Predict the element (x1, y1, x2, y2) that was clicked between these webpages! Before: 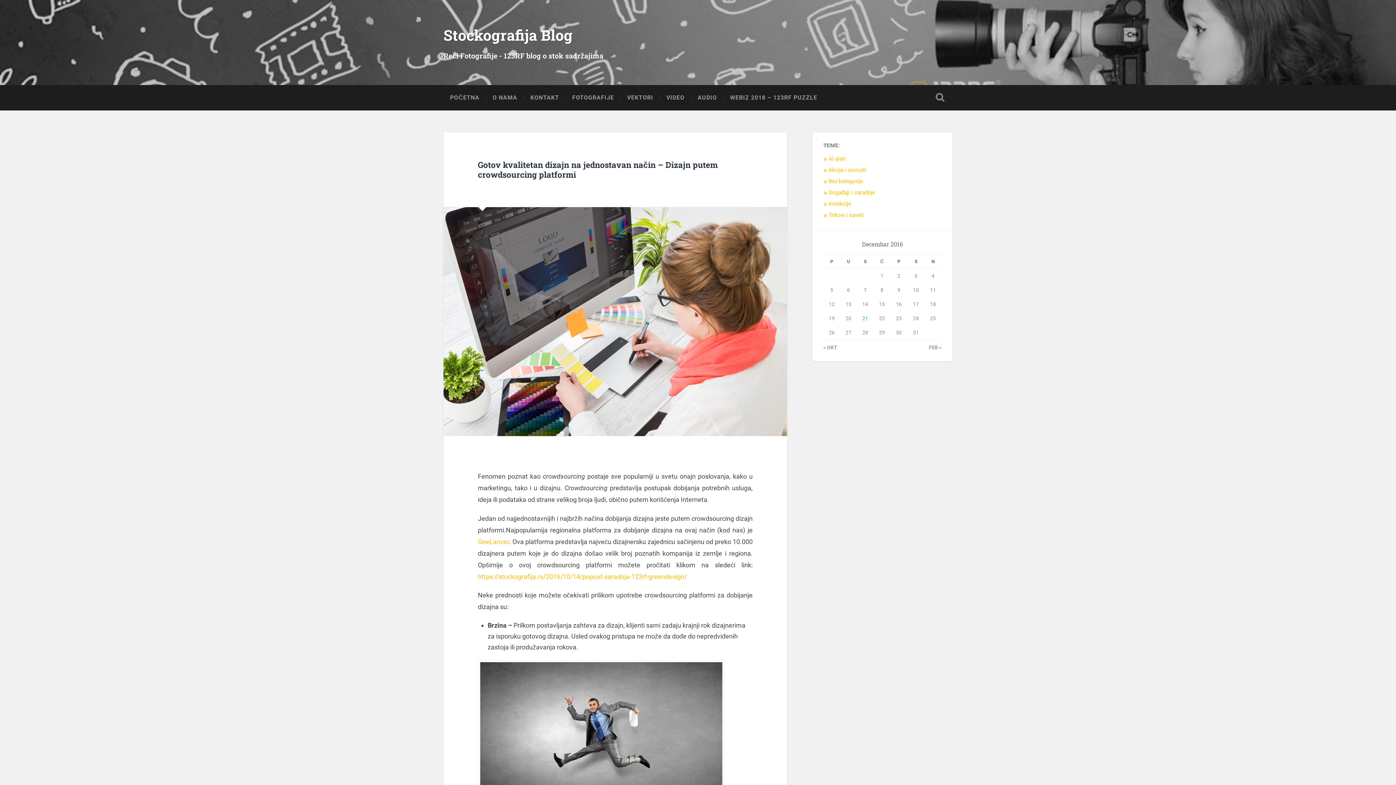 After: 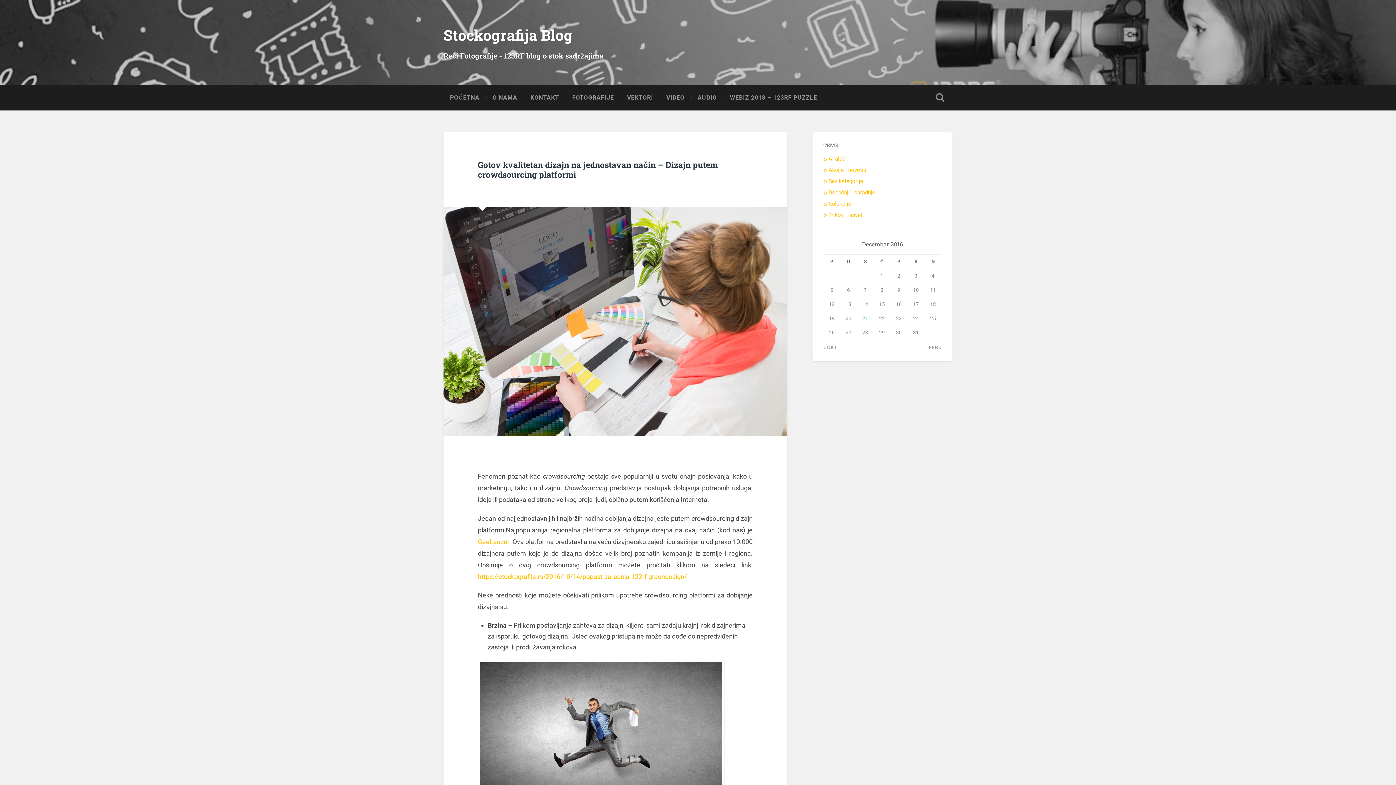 Action: label: Gotov kvalitetan dizajn na jednostavan način – Dizajn putem crowdsourcing platformi bbox: (478, 159, 718, 179)